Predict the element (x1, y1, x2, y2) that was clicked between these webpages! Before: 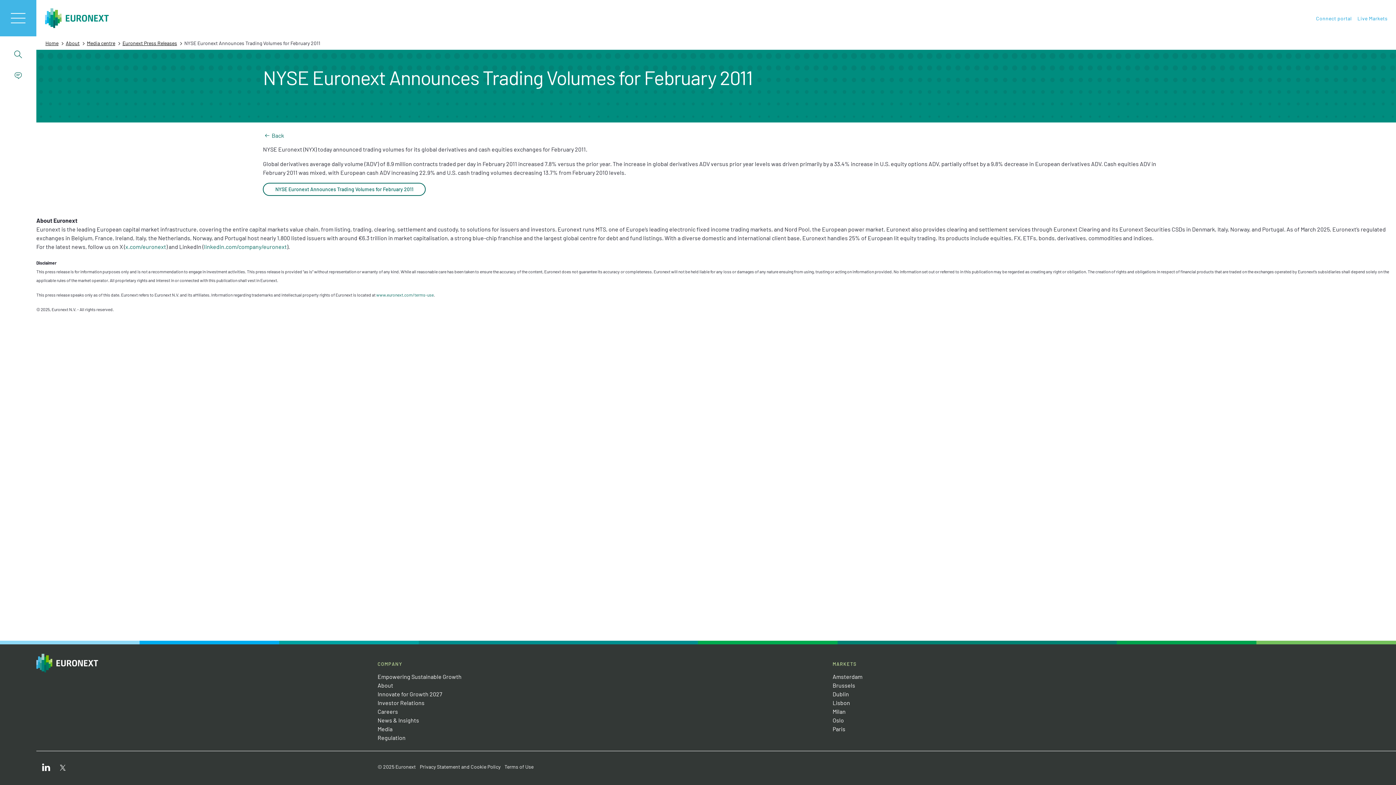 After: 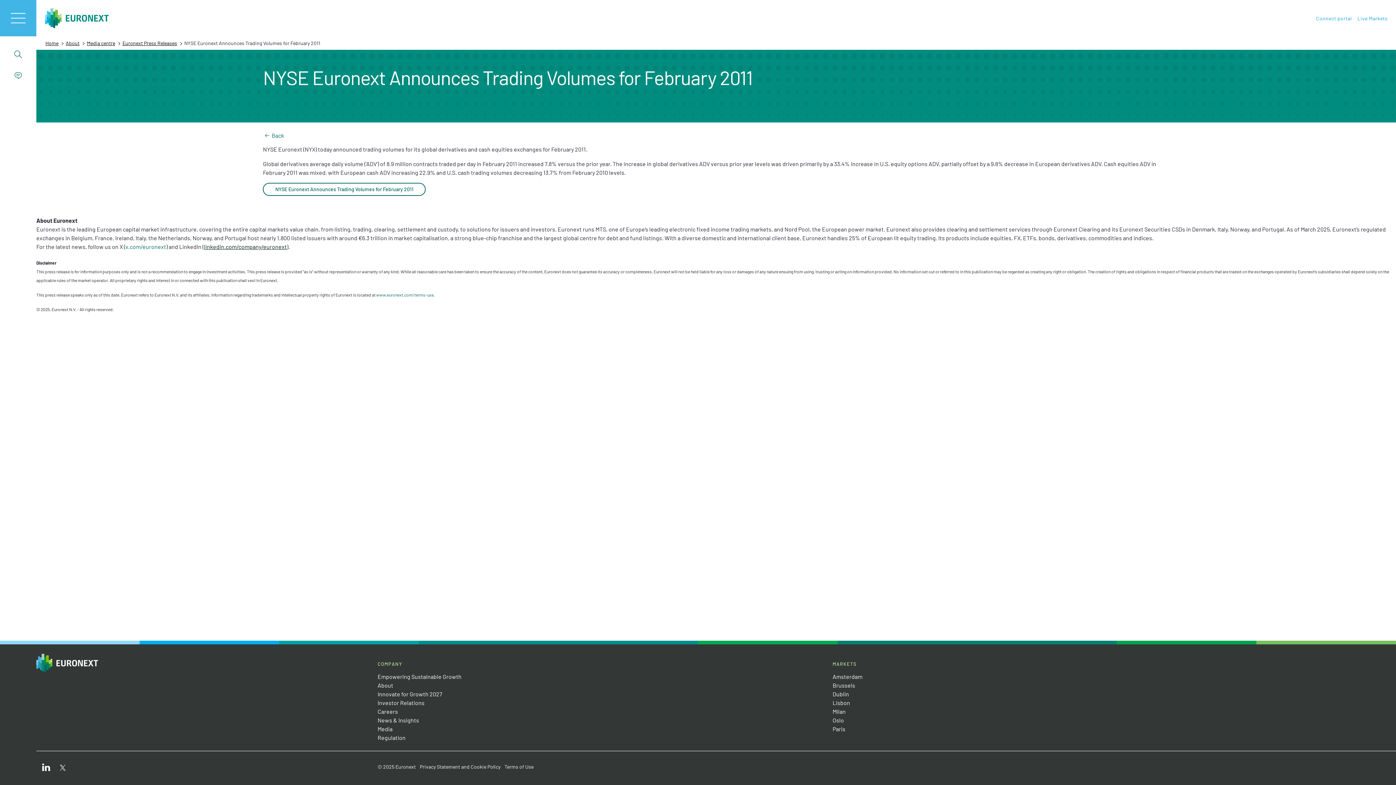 Action: bbox: (204, 243, 286, 250) label: linkedin.com/company/euronext